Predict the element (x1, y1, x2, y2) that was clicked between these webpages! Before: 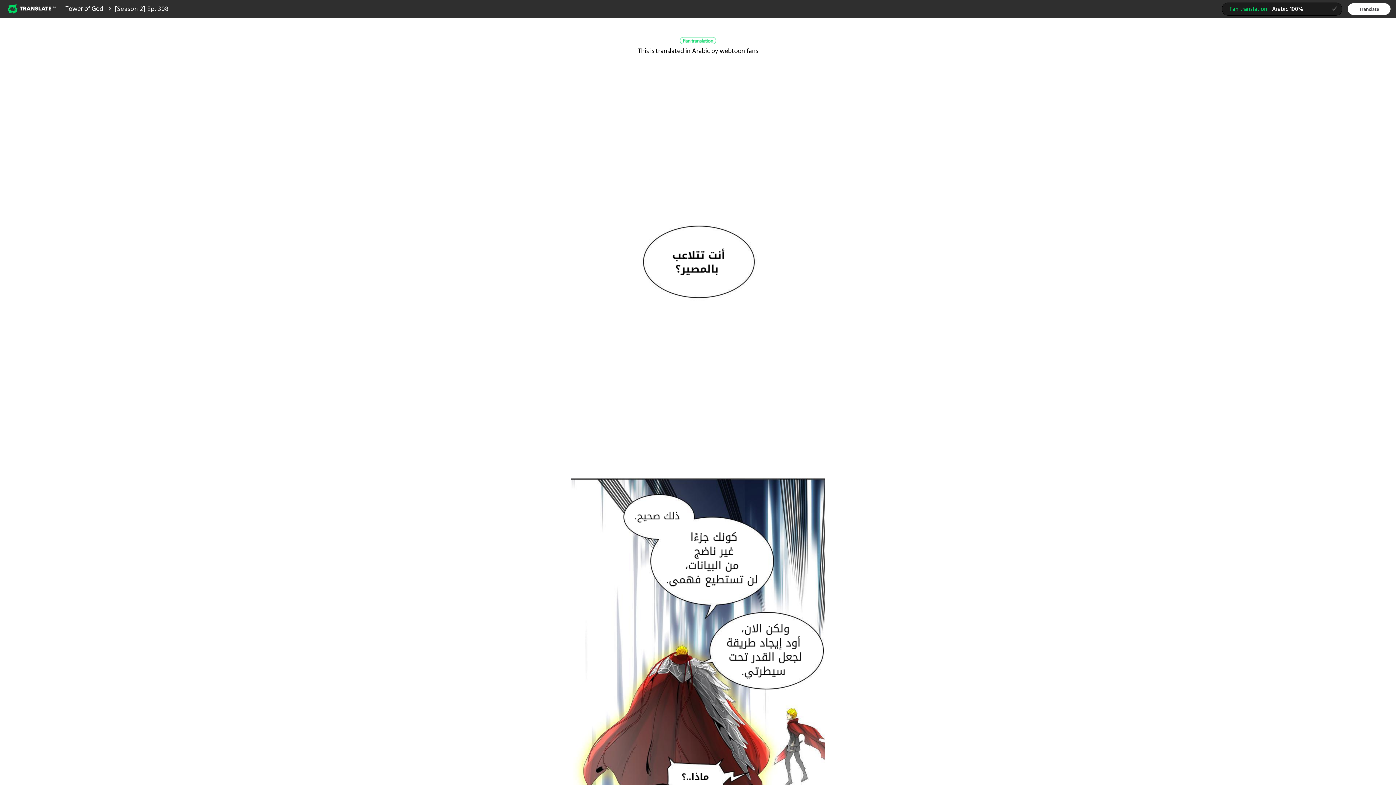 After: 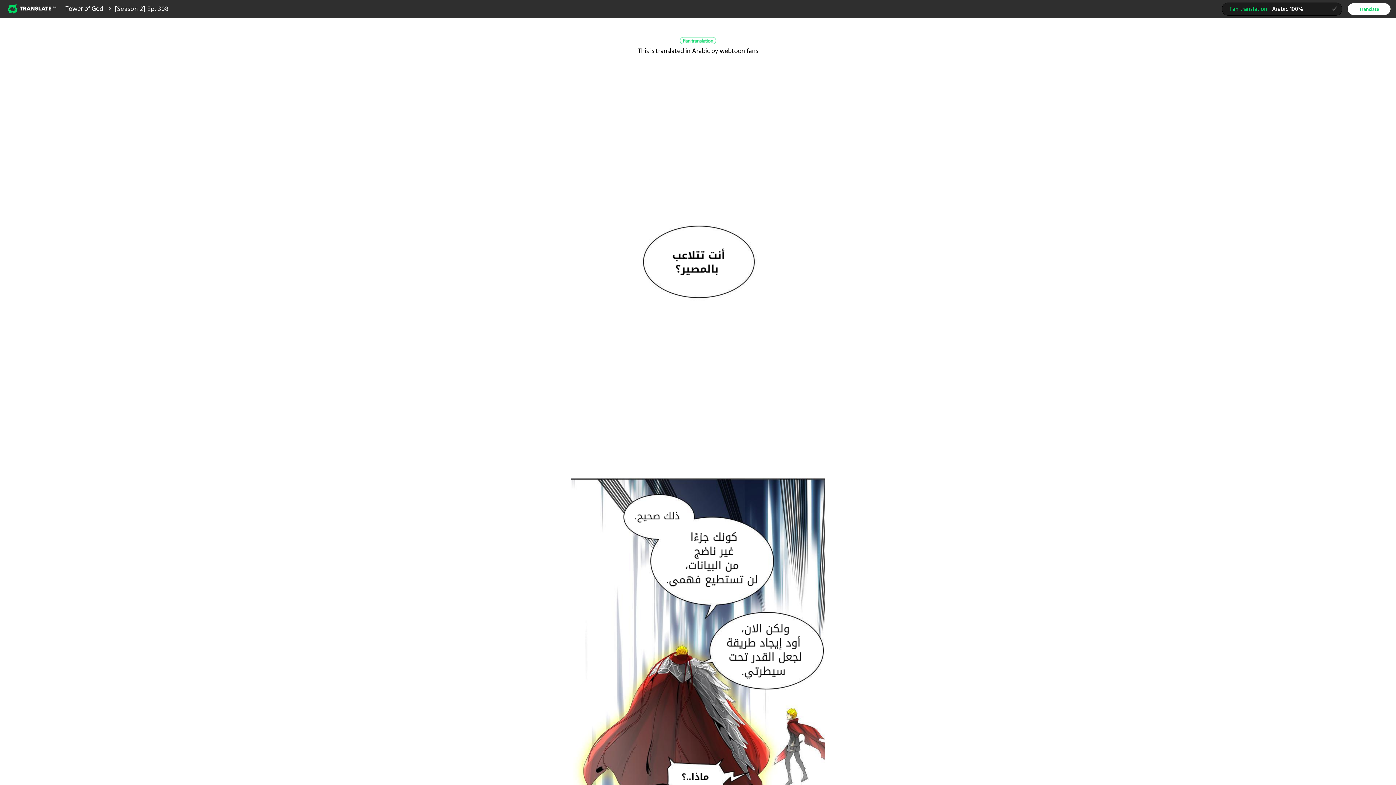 Action: bbox: (1348, 2, 1390, 14) label: Translate